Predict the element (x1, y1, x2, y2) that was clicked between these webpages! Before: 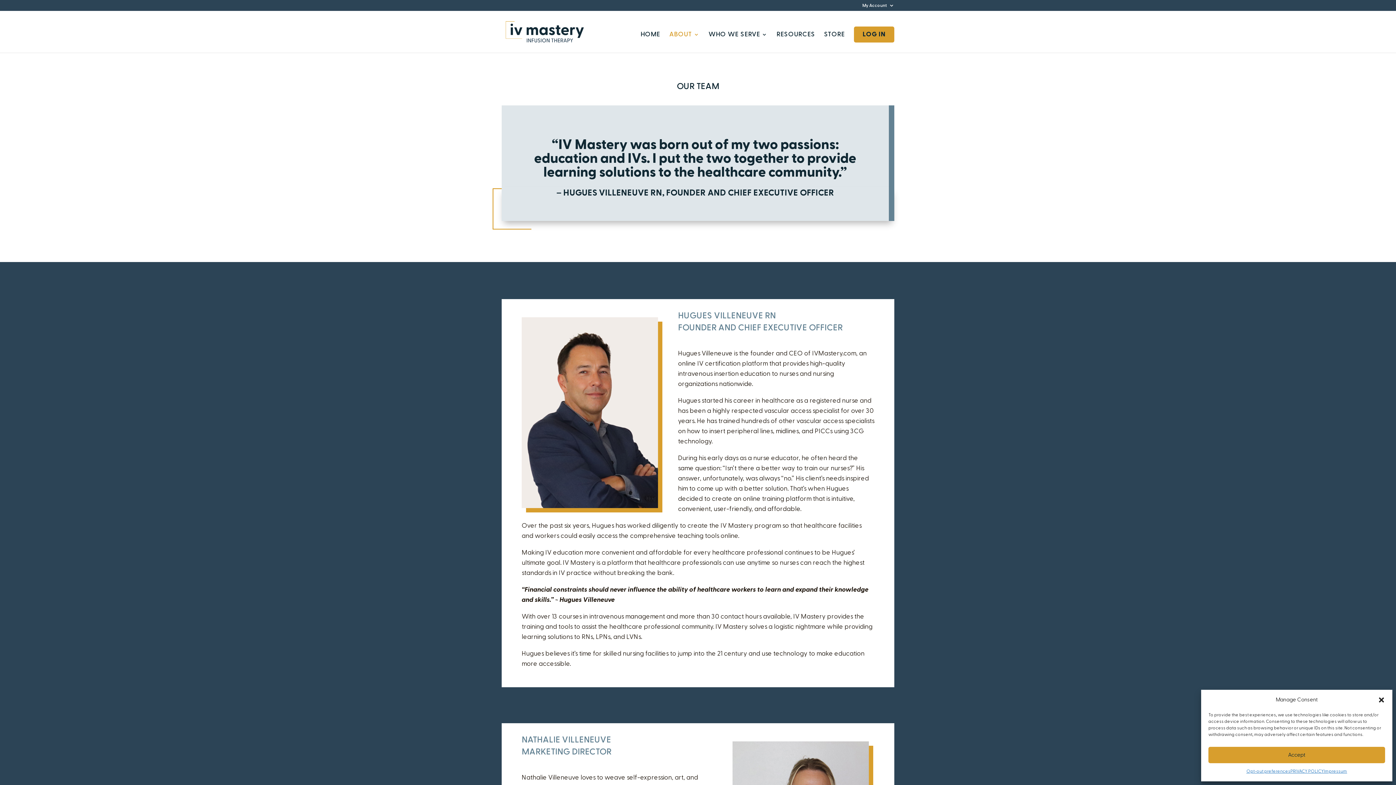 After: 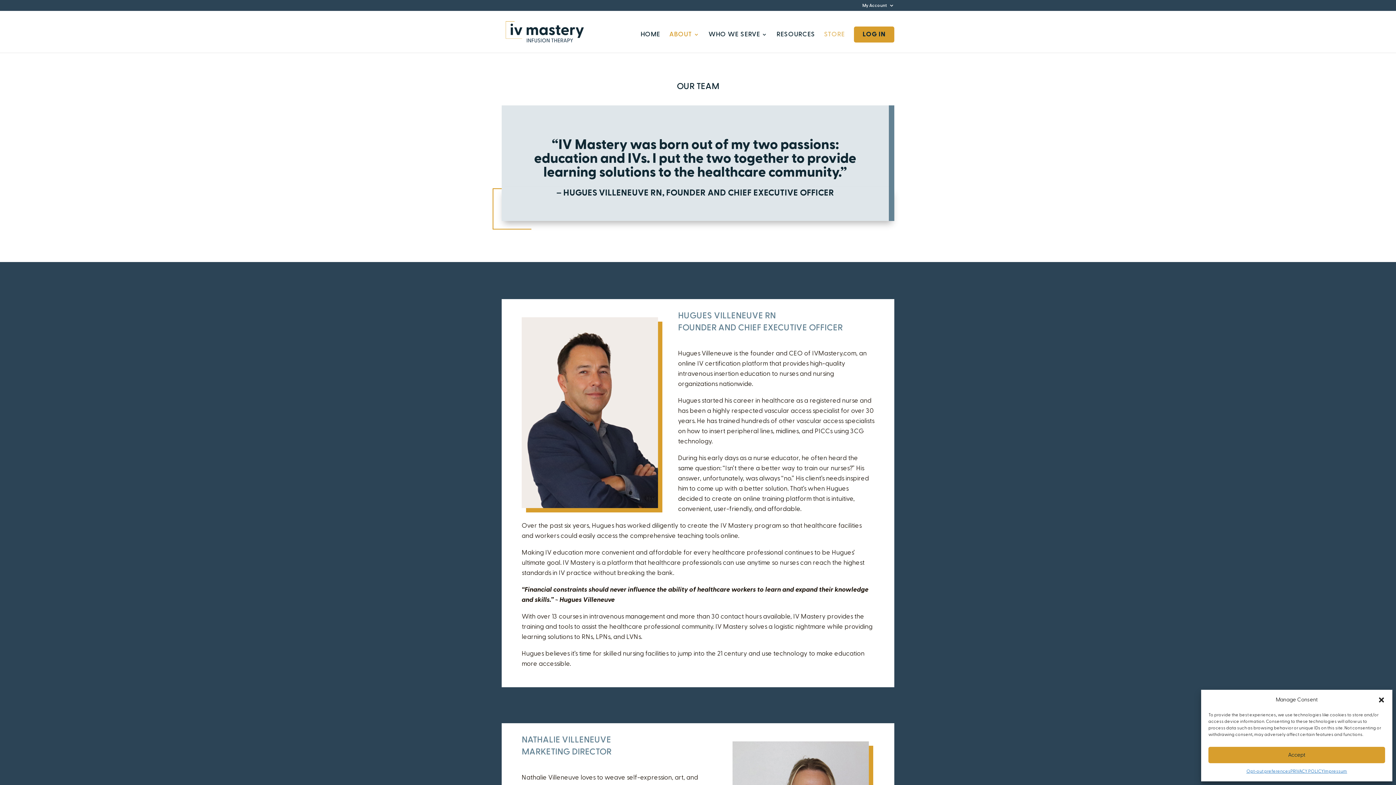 Action: bbox: (824, 32, 845, 52) label: STORE